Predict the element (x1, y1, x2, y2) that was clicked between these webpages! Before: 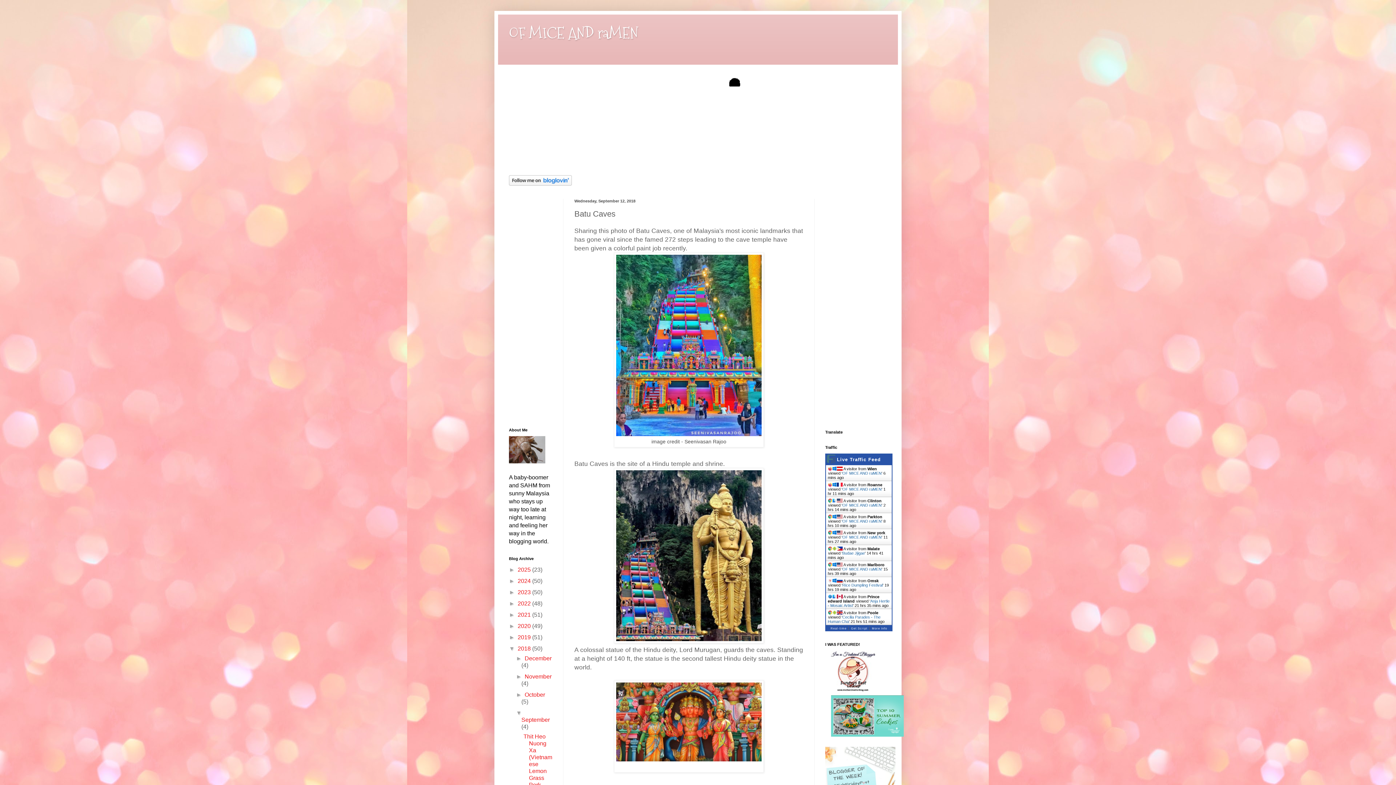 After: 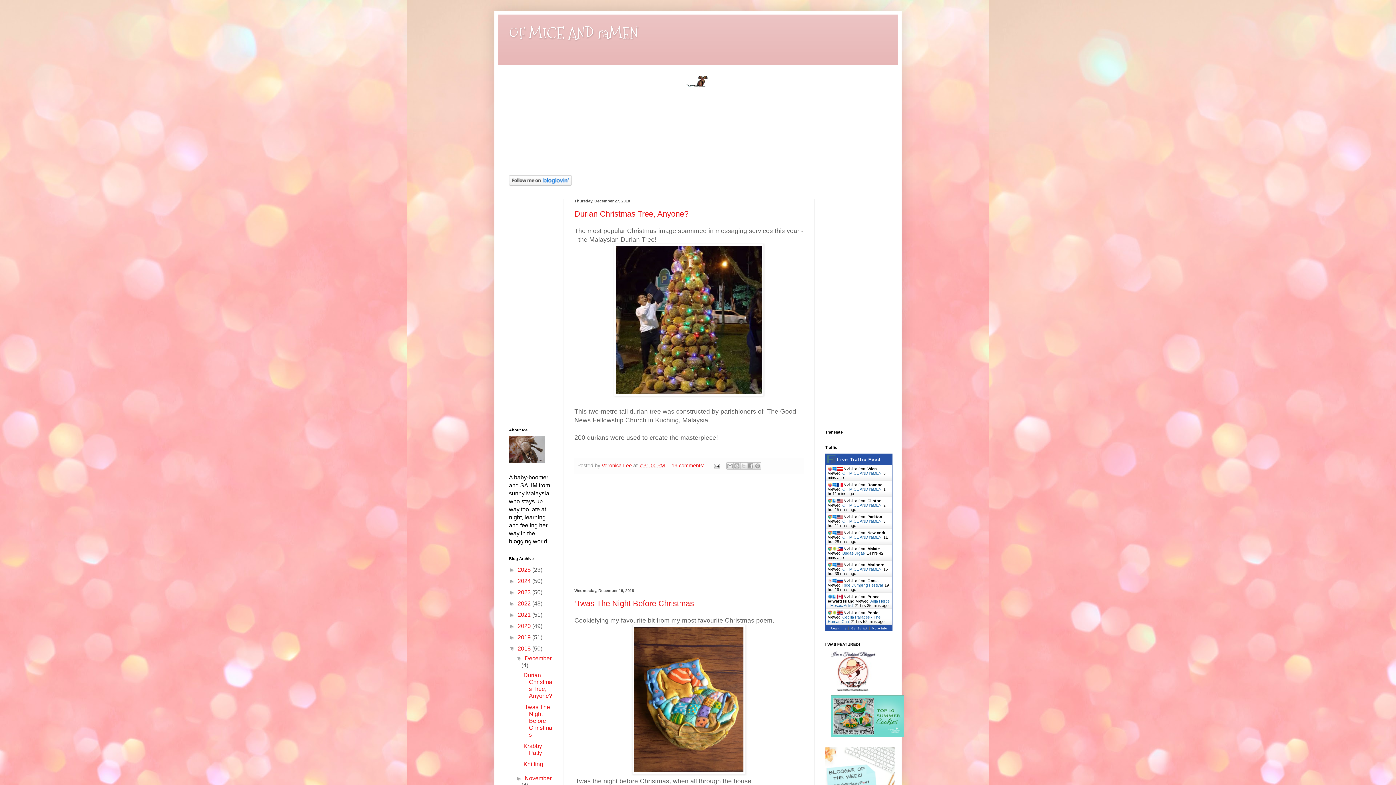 Action: label: 2018  bbox: (517, 645, 532, 652)